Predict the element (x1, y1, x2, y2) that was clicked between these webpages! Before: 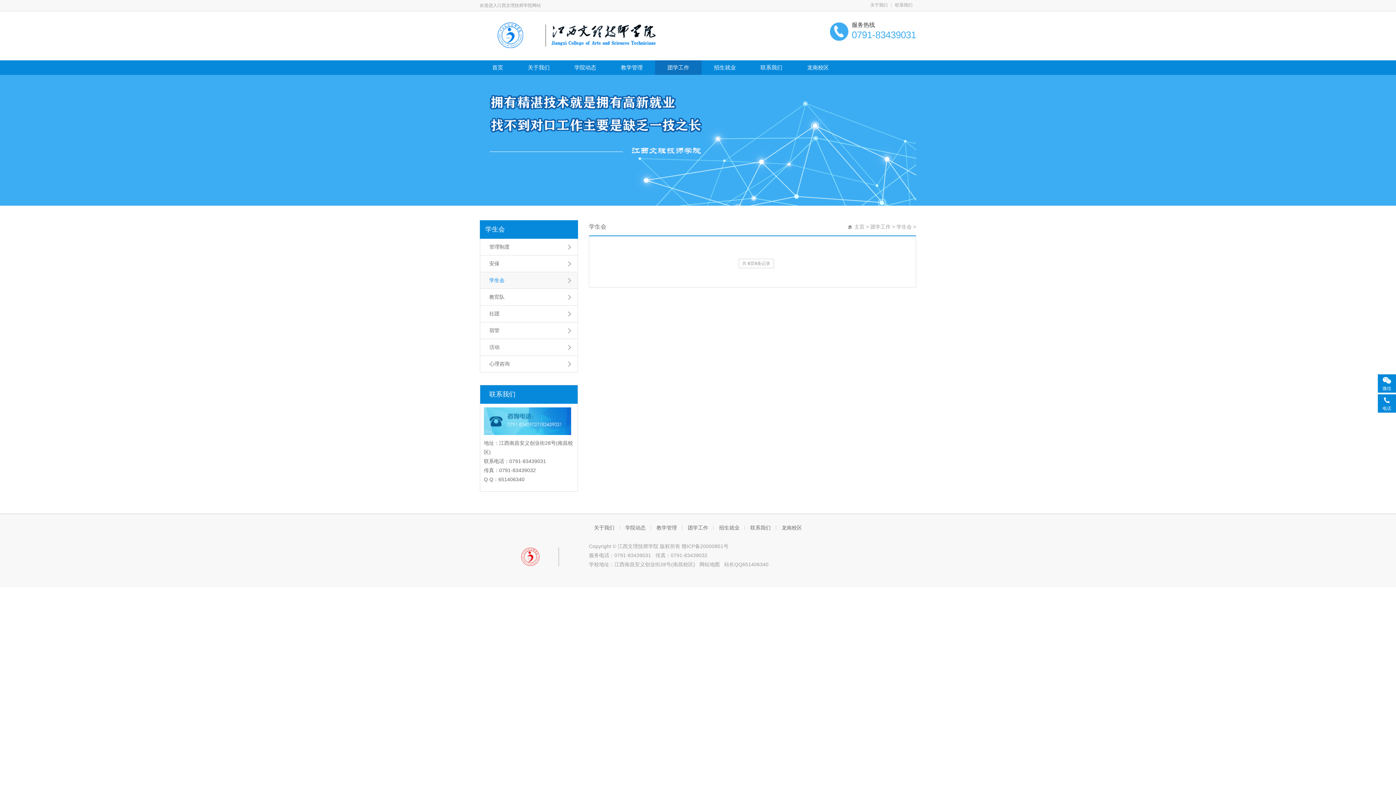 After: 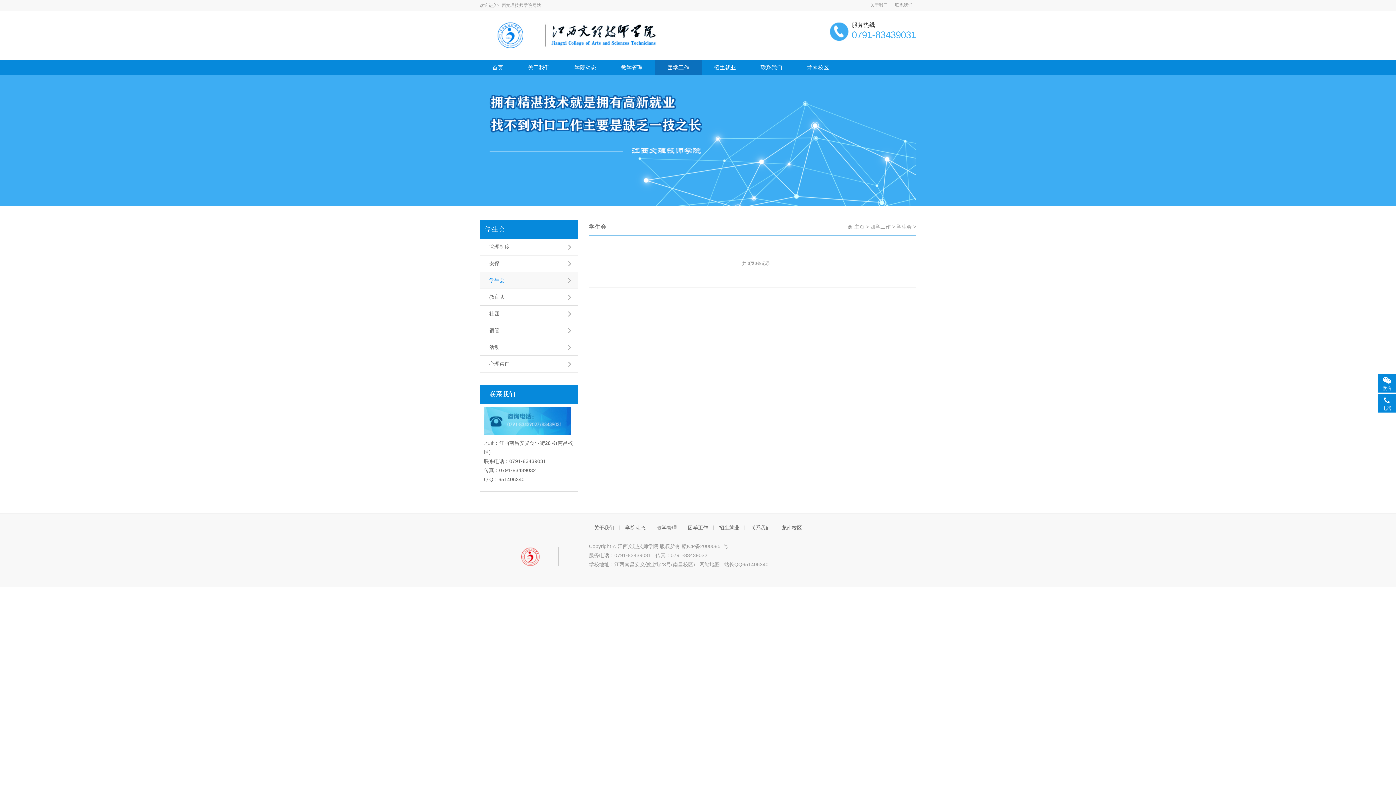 Action: label: 学生会 bbox: (480, 220, 578, 238)